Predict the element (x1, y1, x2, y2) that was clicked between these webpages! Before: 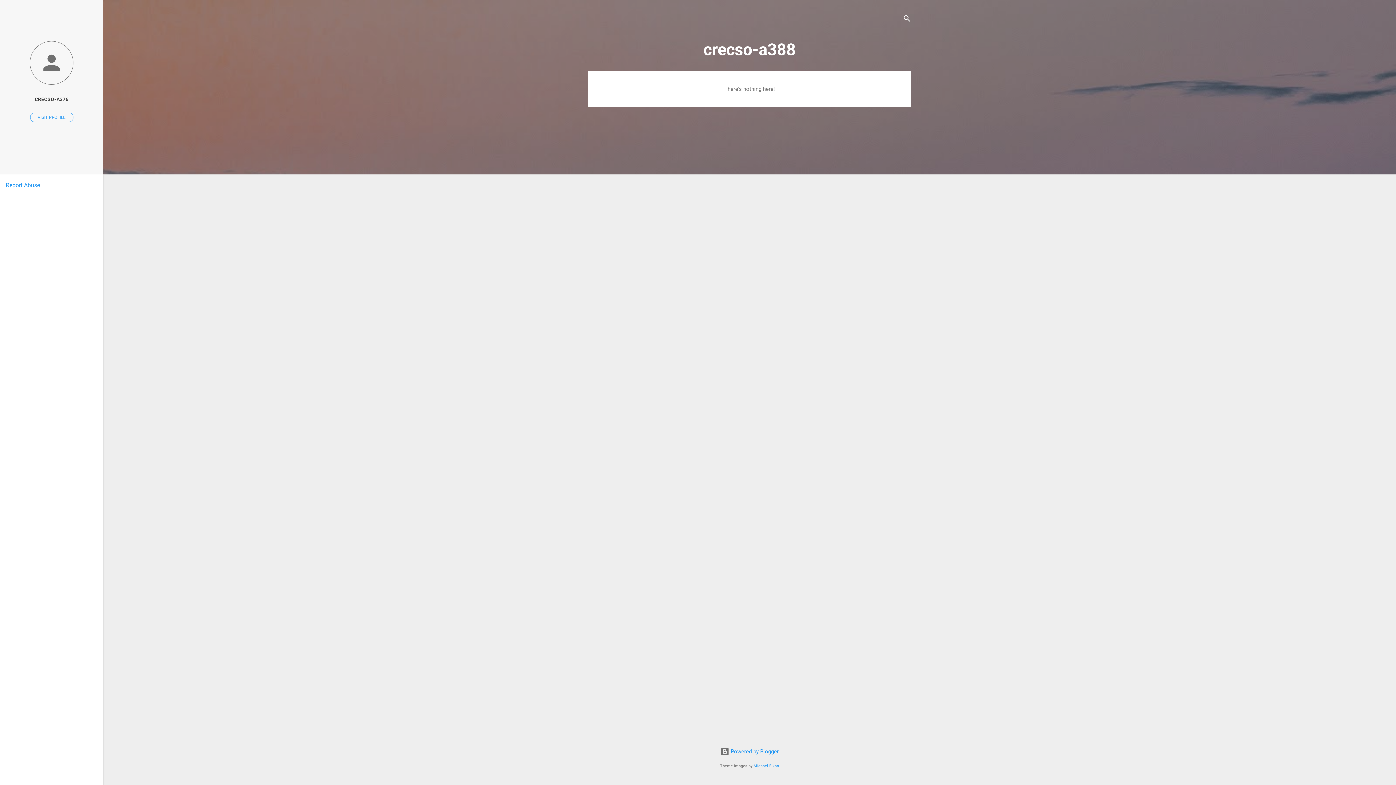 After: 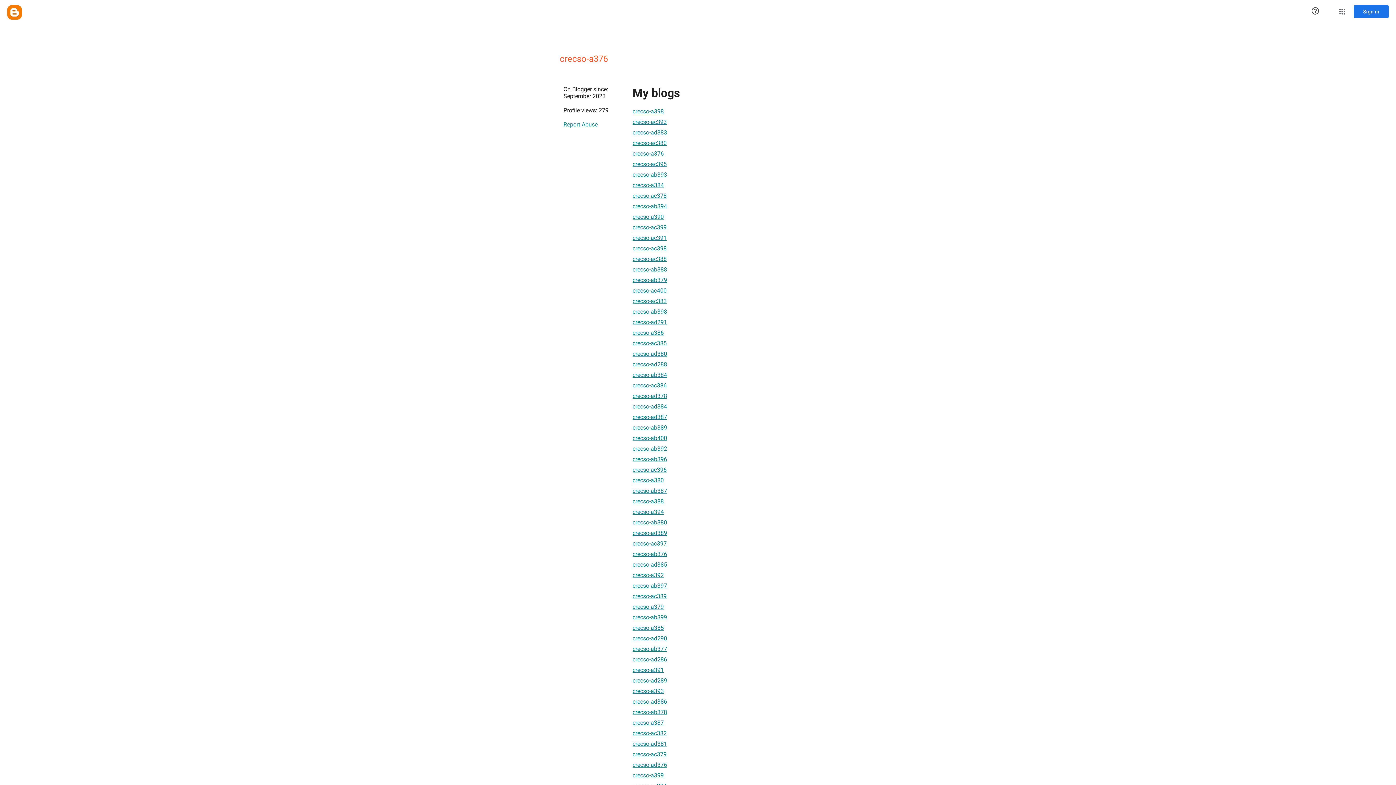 Action: bbox: (30, 112, 73, 122) label: VISIT PROFILE